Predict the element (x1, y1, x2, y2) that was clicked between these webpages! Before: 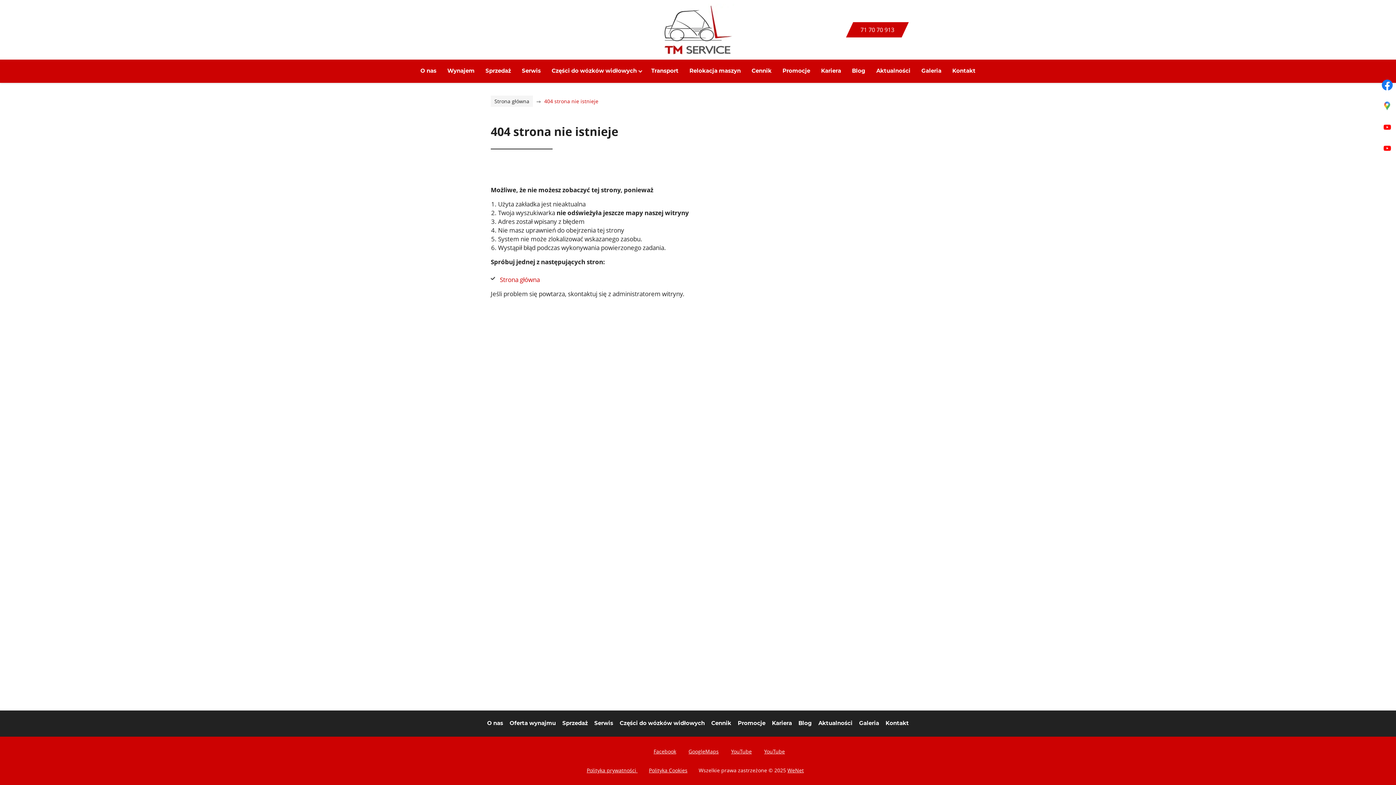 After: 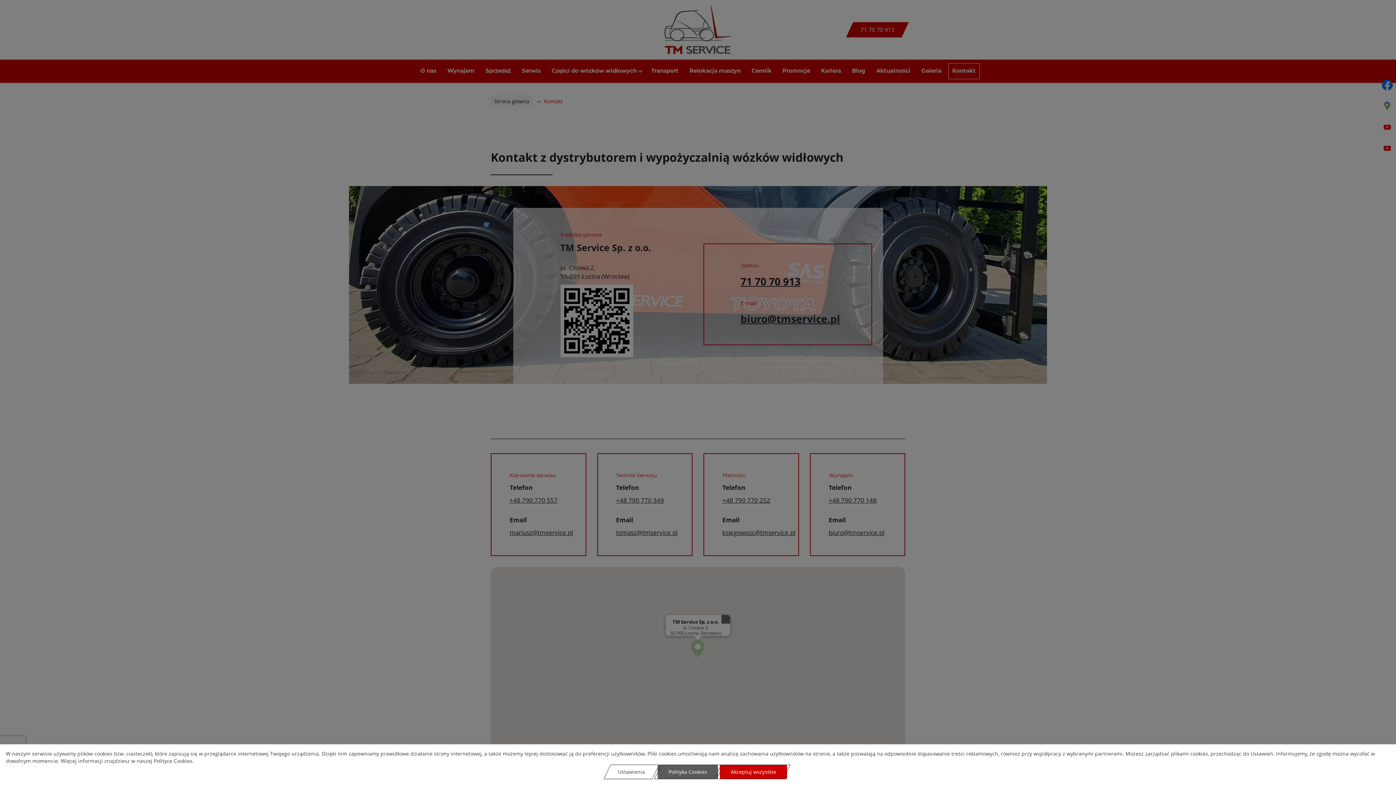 Action: label: Kontakt bbox: (883, 710, 910, 737)